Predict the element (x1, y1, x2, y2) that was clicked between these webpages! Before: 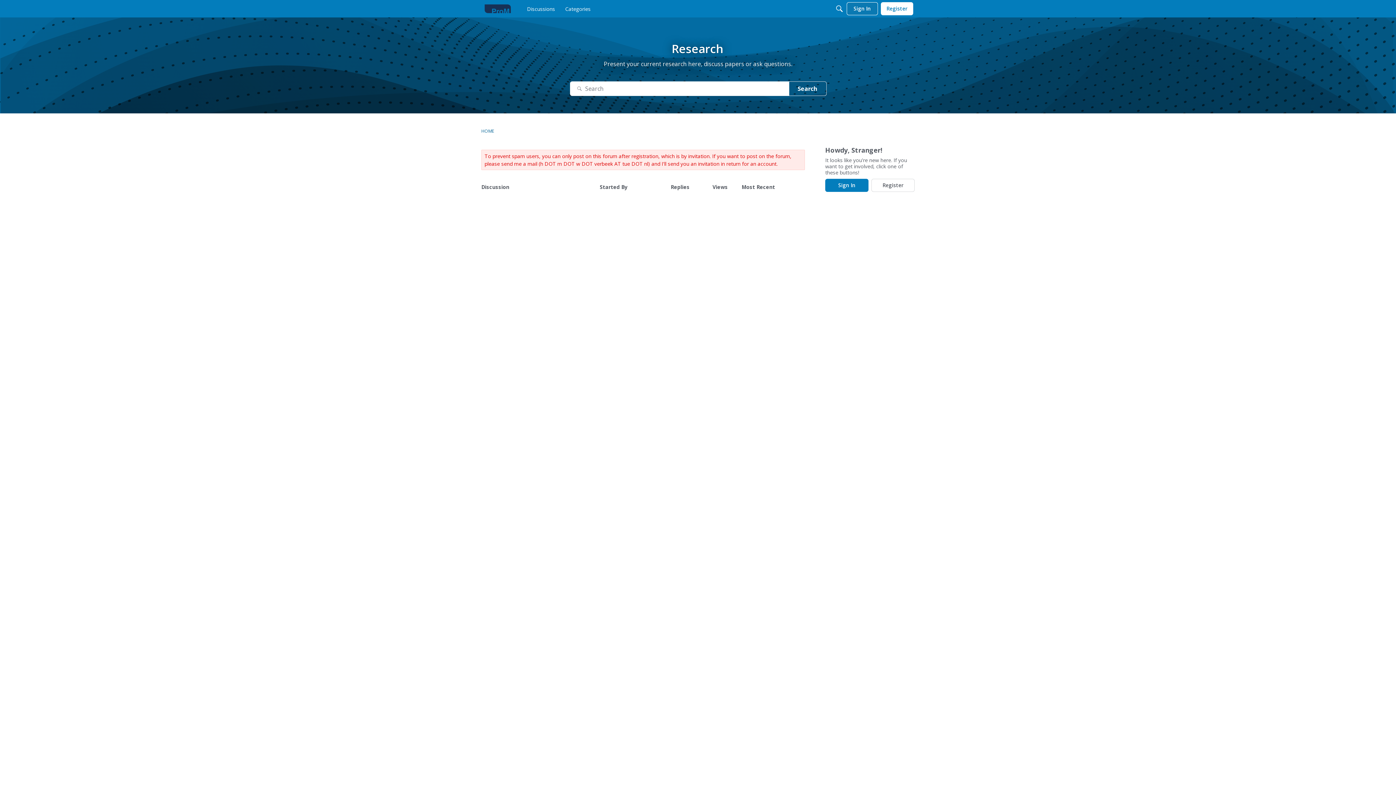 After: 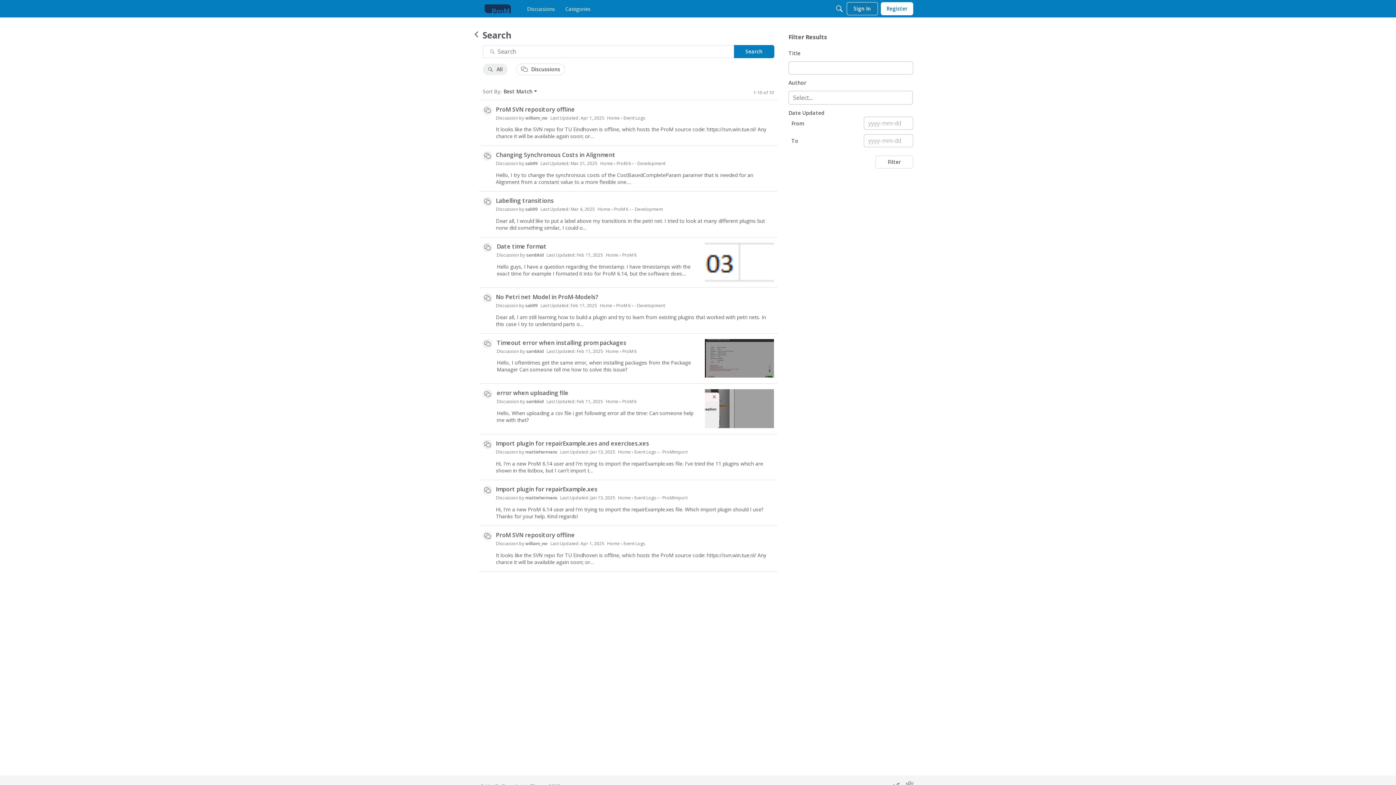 Action: label: Search bbox: (788, 81, 826, 96)